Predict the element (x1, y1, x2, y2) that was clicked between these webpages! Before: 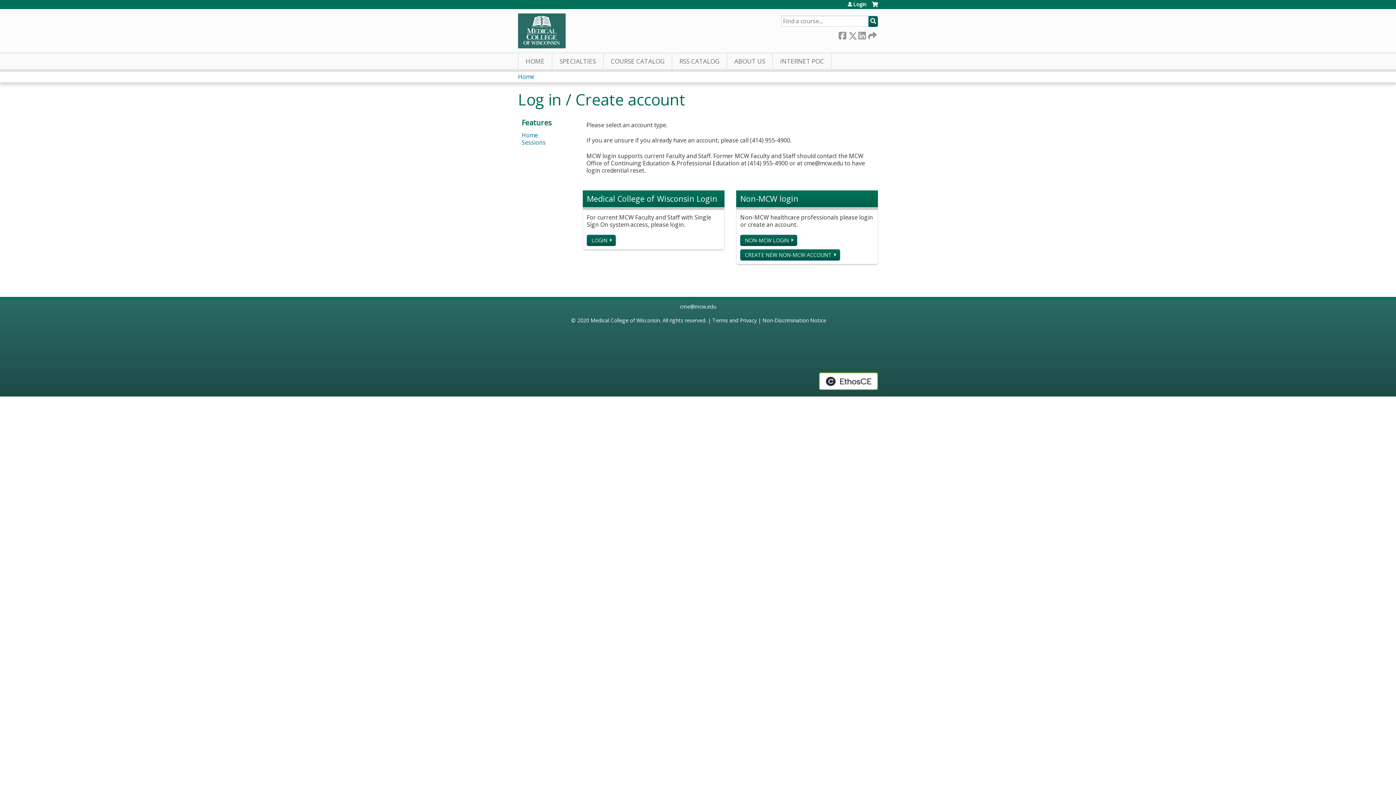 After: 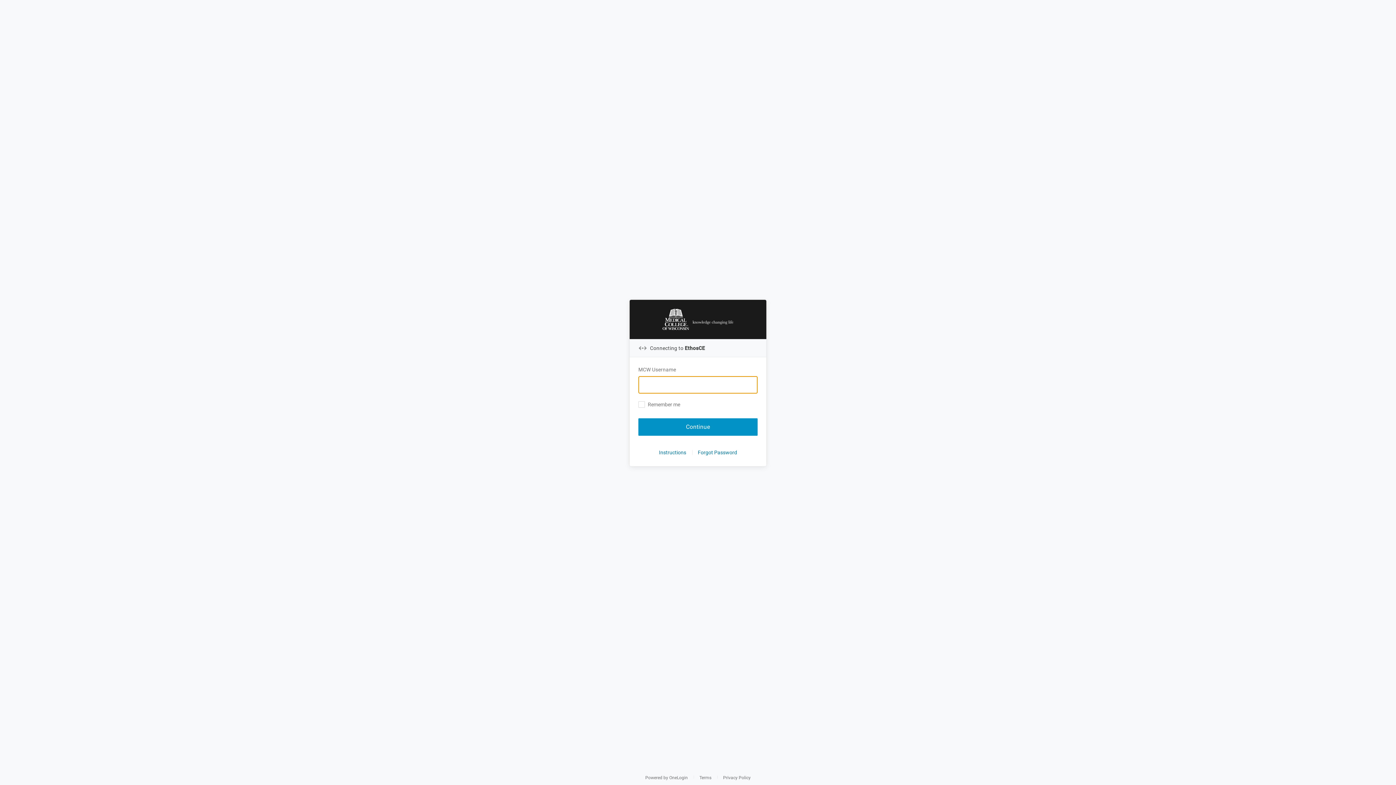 Action: bbox: (586, 234, 616, 246) label: LOGIN